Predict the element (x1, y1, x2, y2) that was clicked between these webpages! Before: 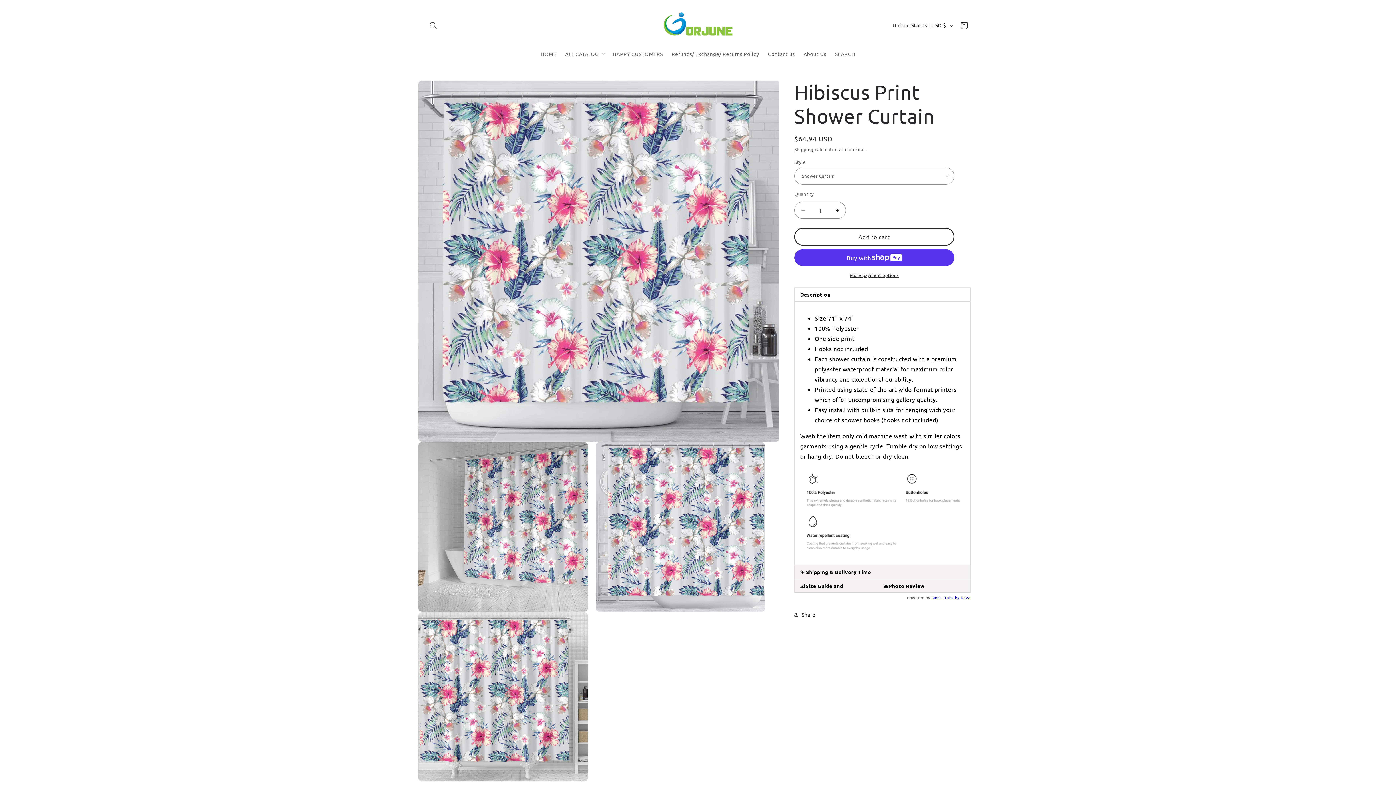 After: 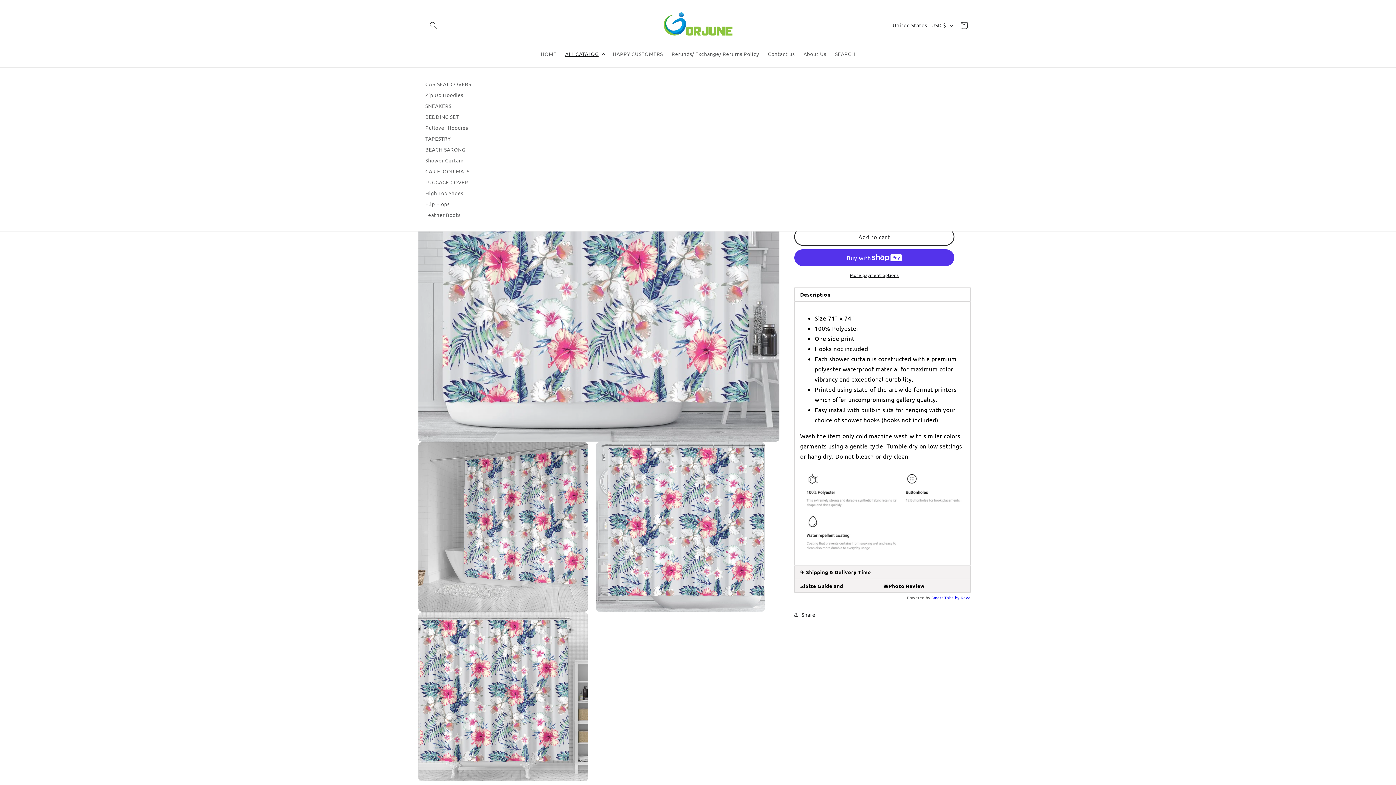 Action: bbox: (561, 46, 608, 61) label: ALL CATALOG